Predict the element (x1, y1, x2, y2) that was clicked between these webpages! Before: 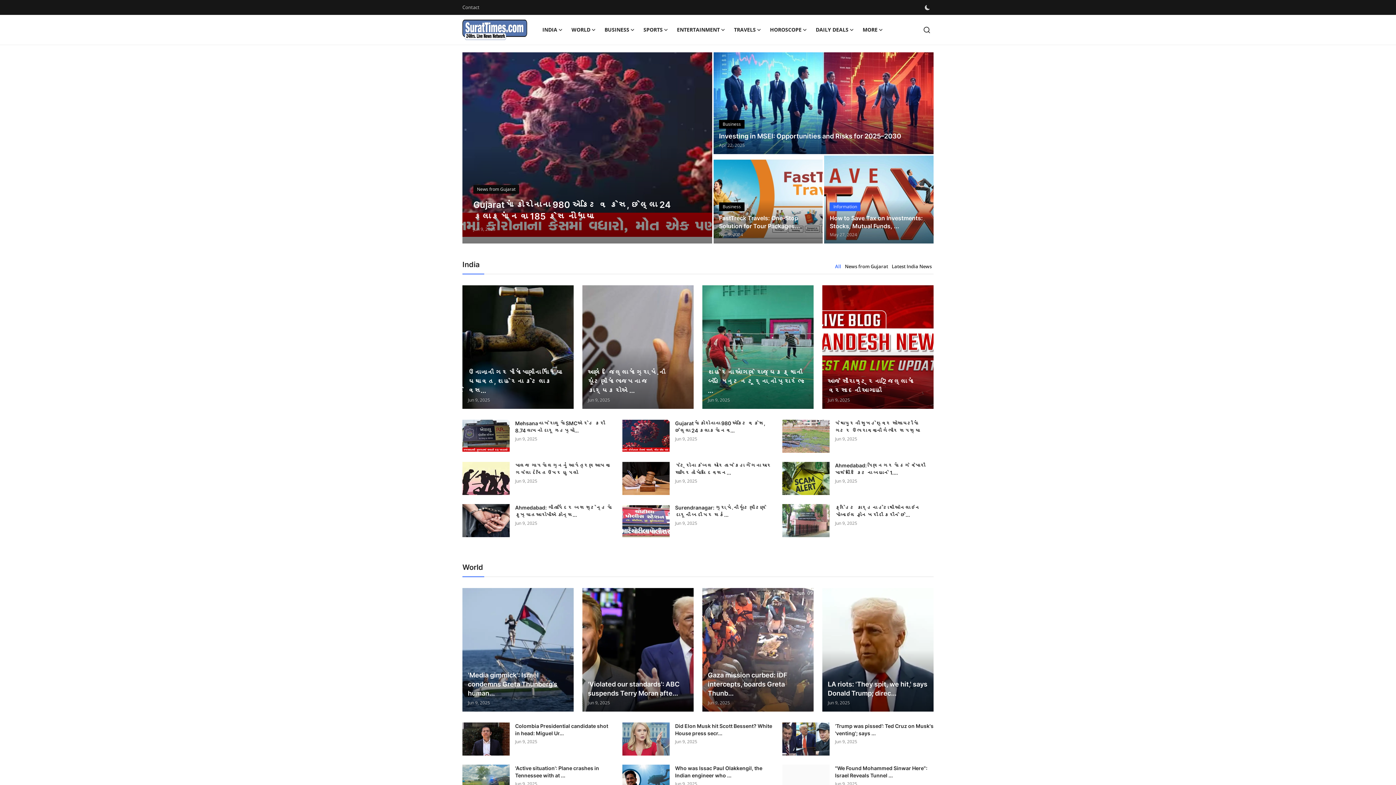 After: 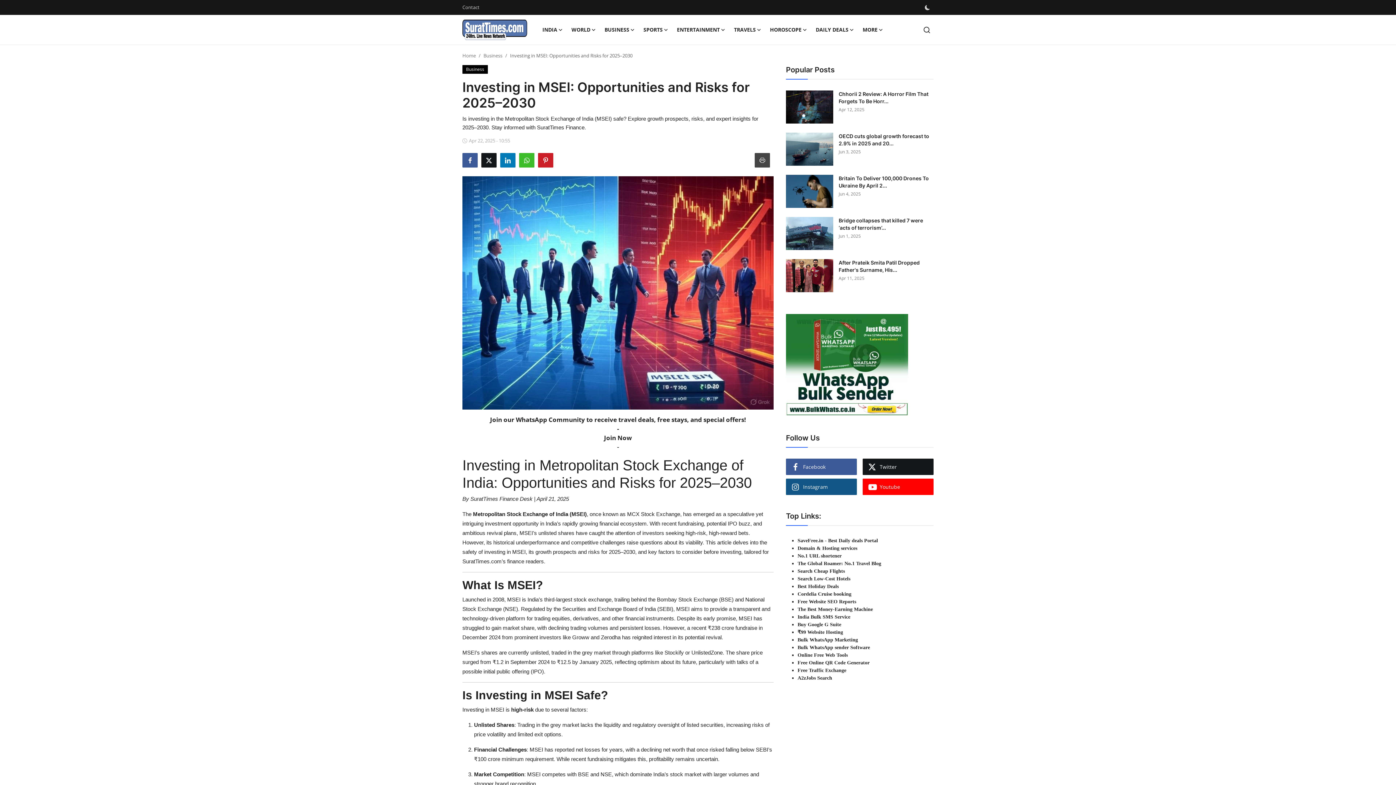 Action: bbox: (713, 52, 933, 154) label: post